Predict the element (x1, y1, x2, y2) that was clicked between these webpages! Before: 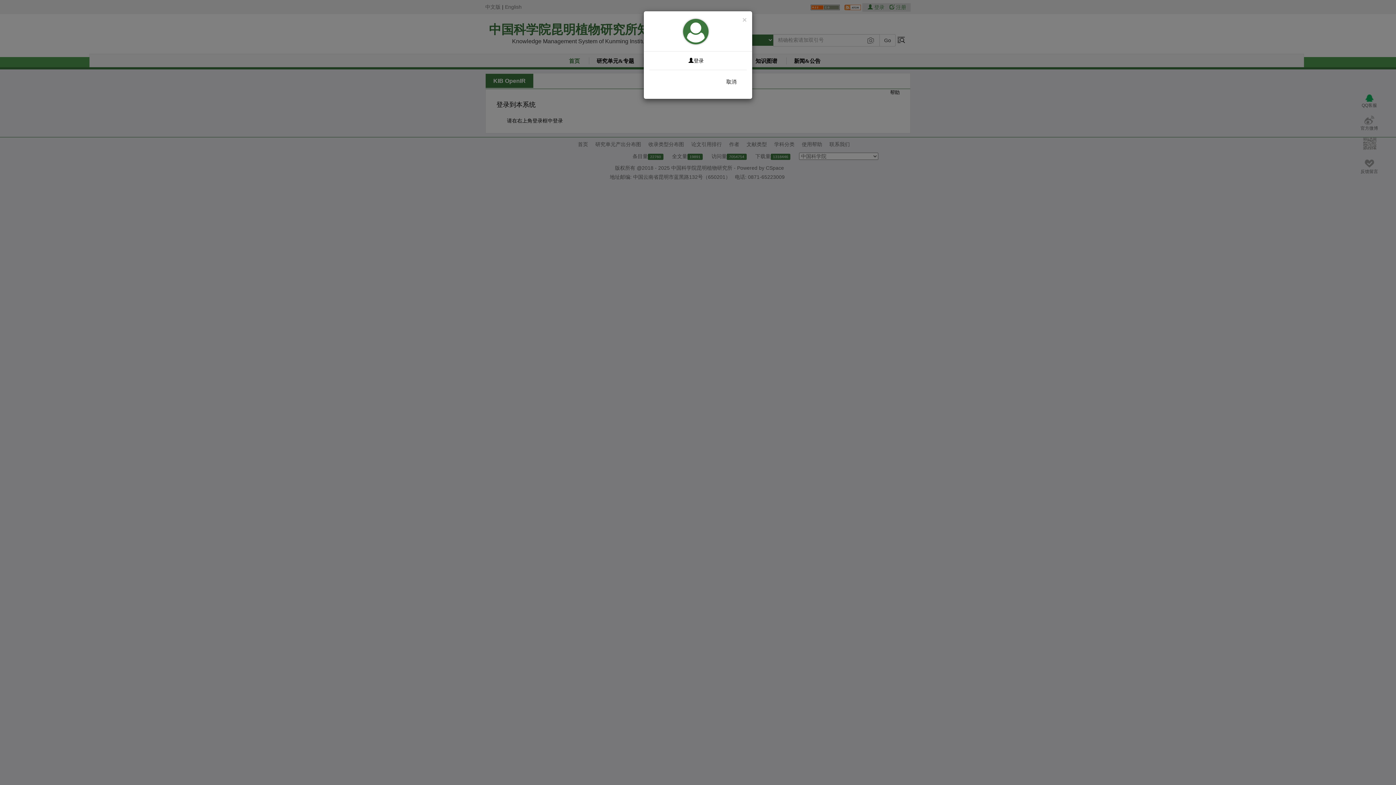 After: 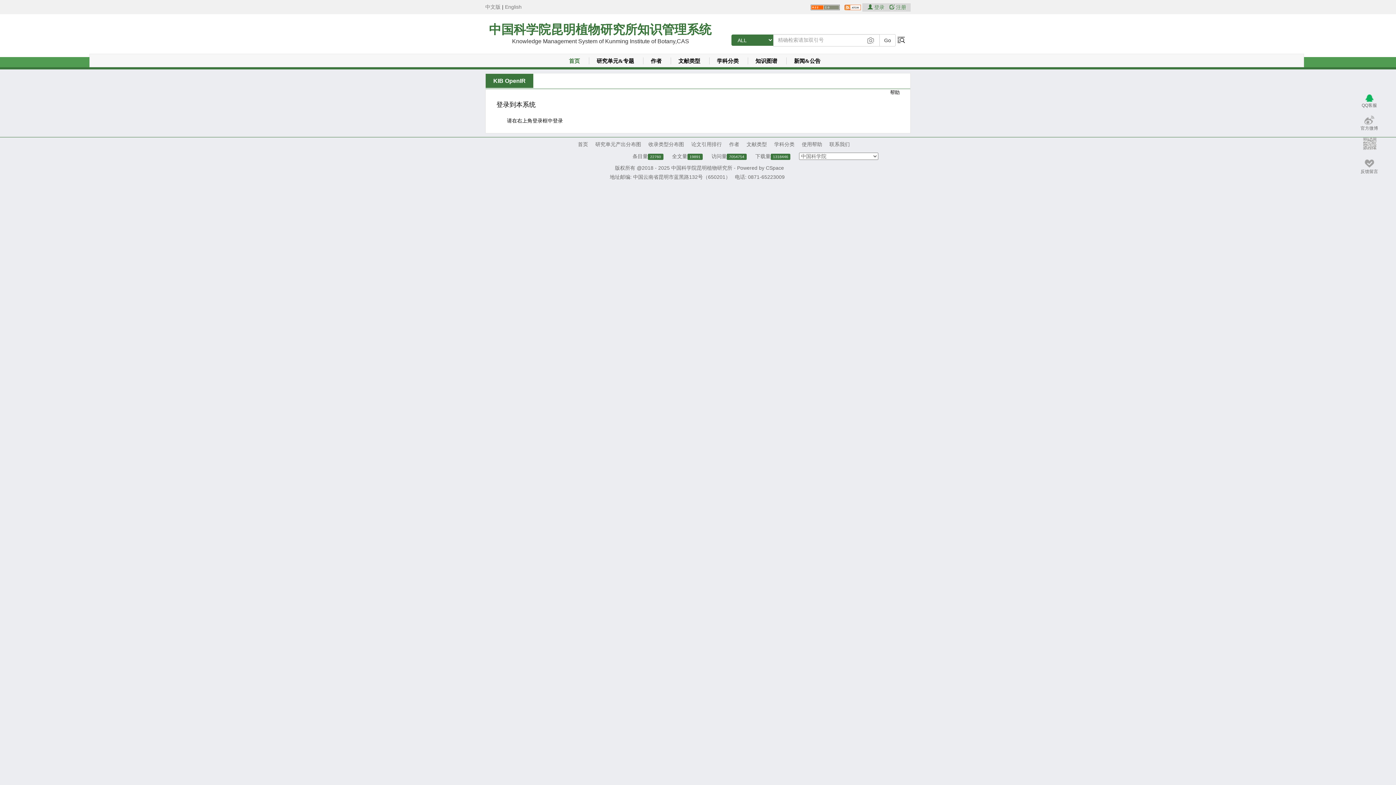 Action: bbox: (721, 75, 741, 88) label: 取消